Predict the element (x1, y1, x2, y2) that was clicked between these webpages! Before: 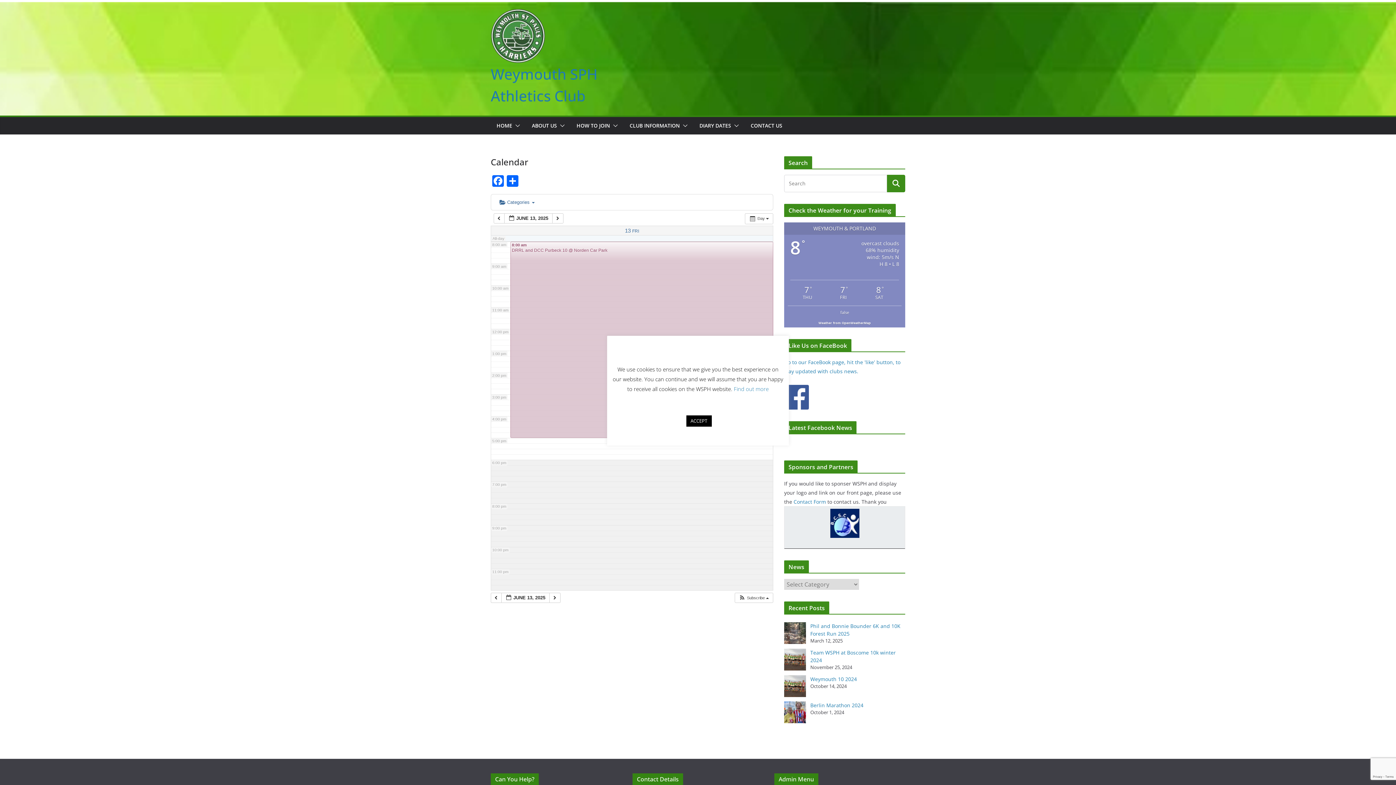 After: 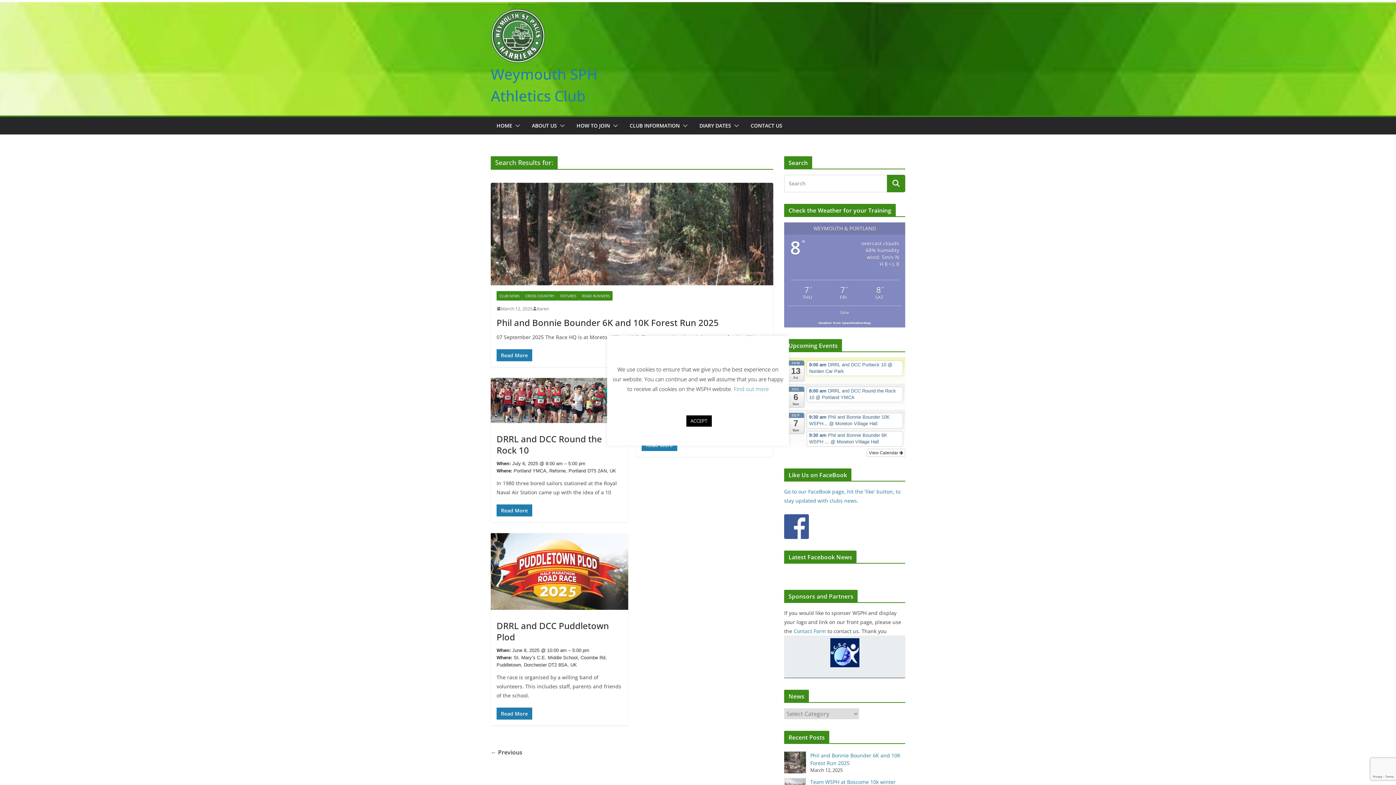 Action: bbox: (887, 174, 905, 192)